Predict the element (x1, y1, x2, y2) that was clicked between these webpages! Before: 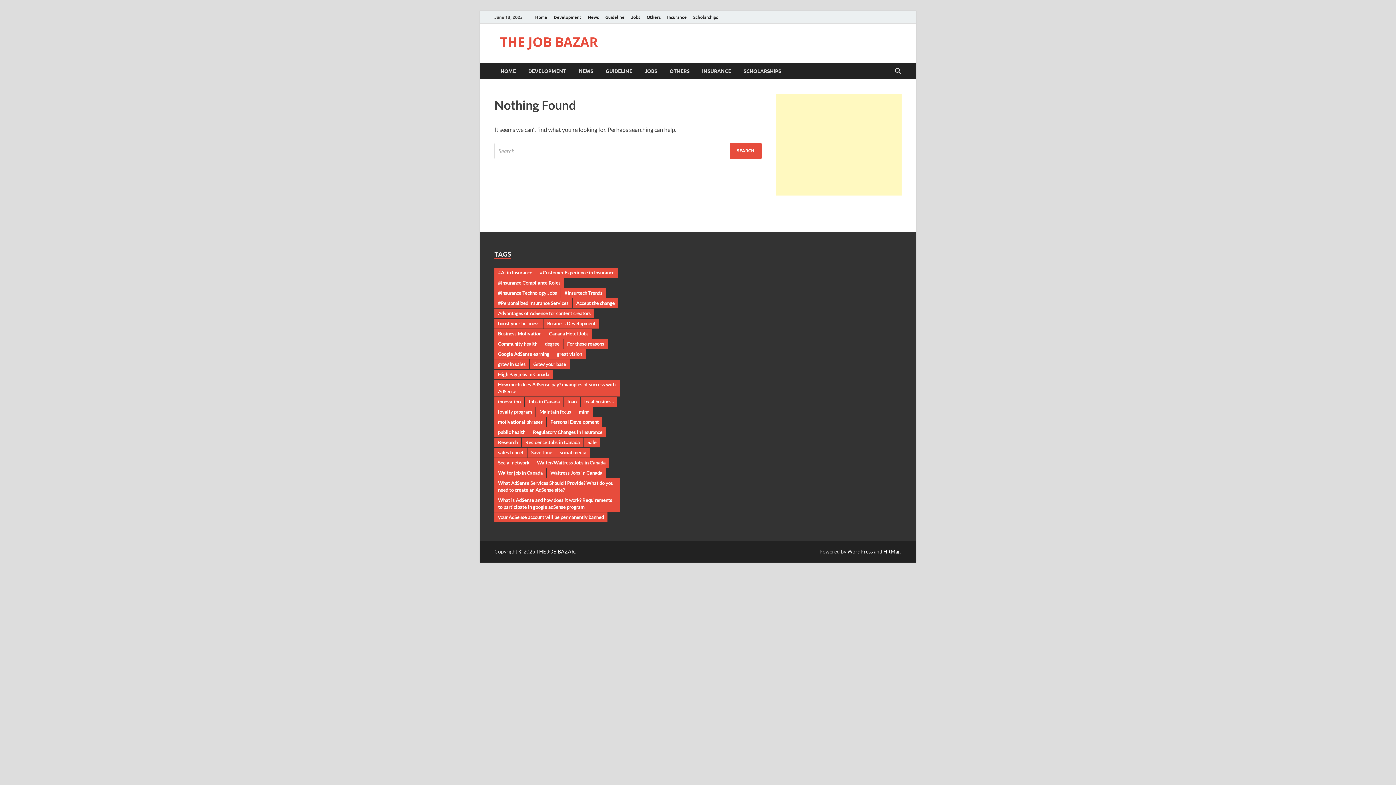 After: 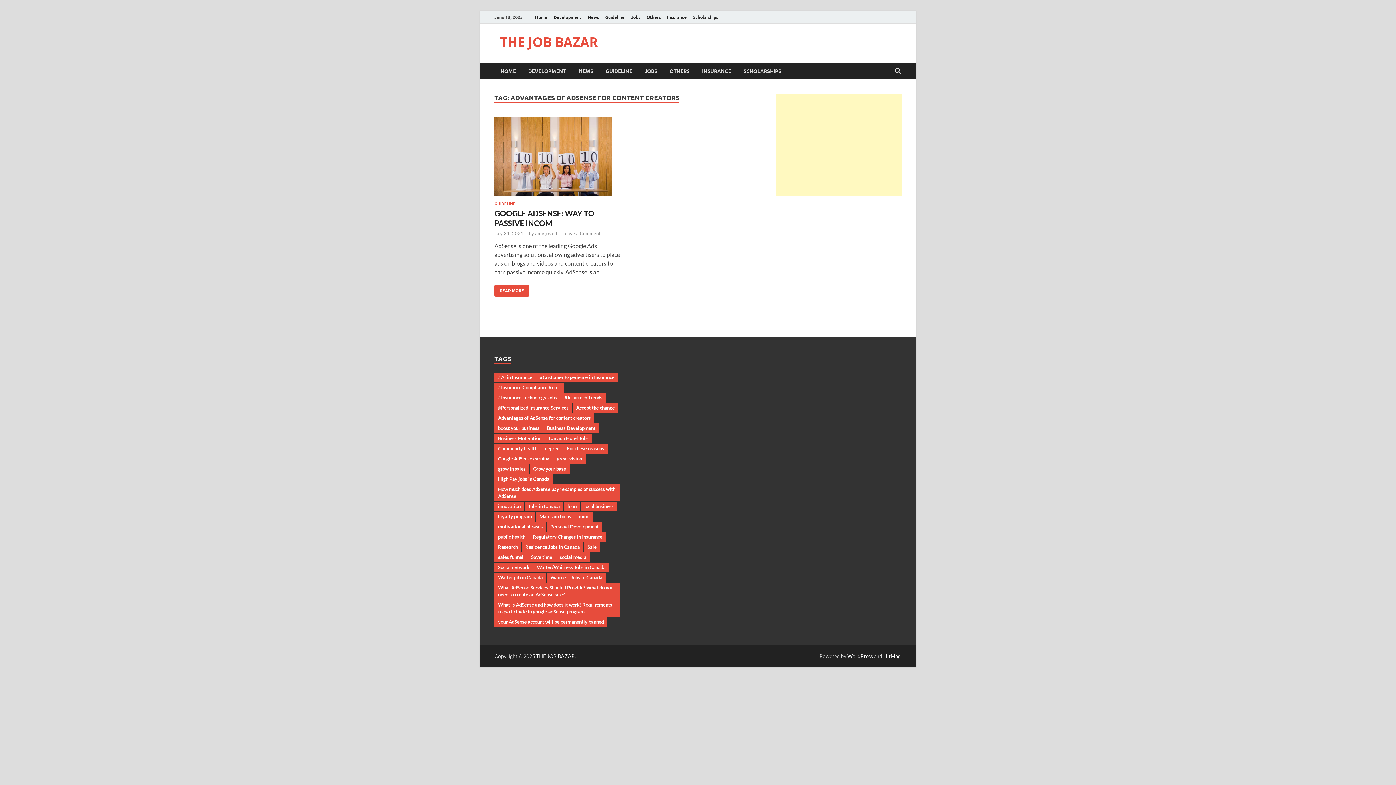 Action: label: Advantages of AdSense for content creators bbox: (494, 308, 594, 318)